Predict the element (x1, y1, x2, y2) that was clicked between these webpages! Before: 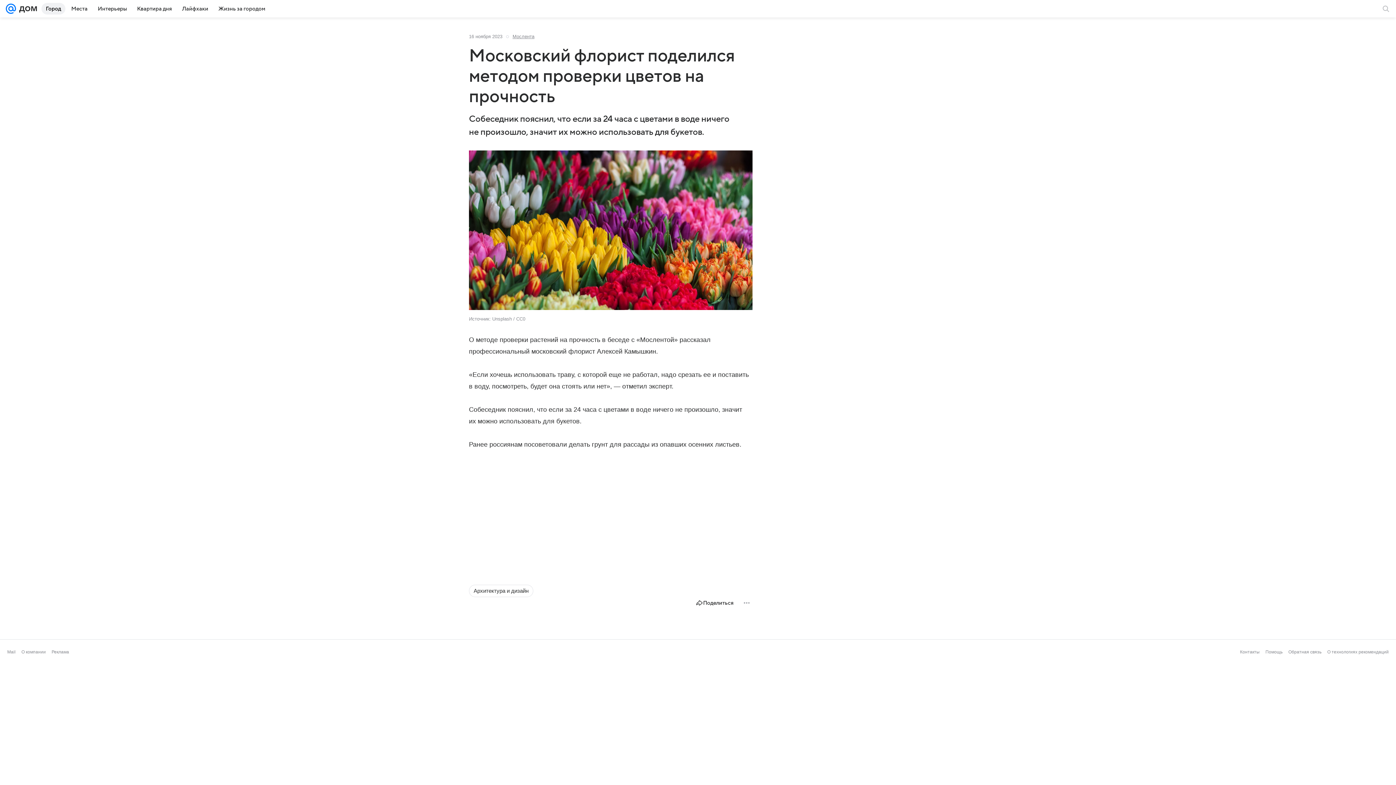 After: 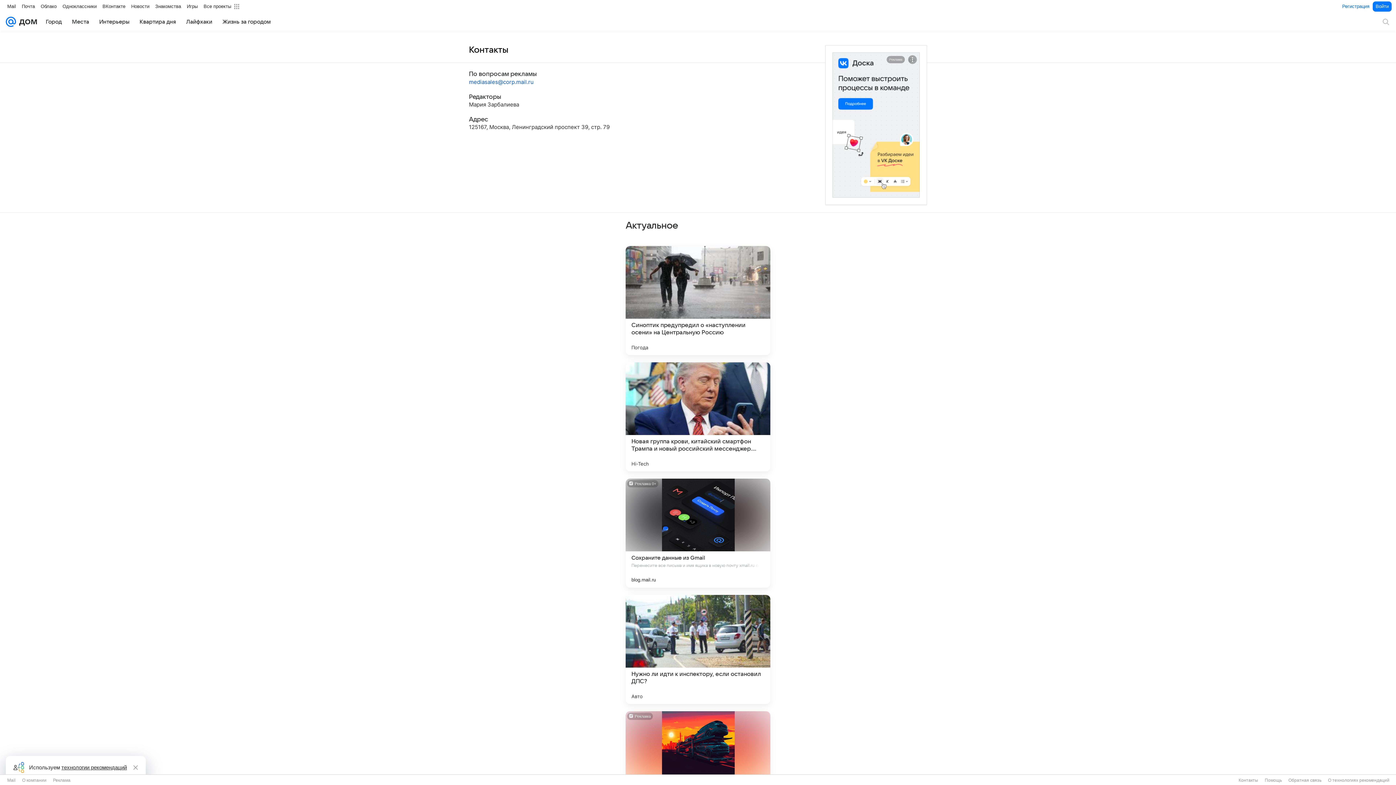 Action: label: Контакты bbox: (1240, 649, 1260, 654)